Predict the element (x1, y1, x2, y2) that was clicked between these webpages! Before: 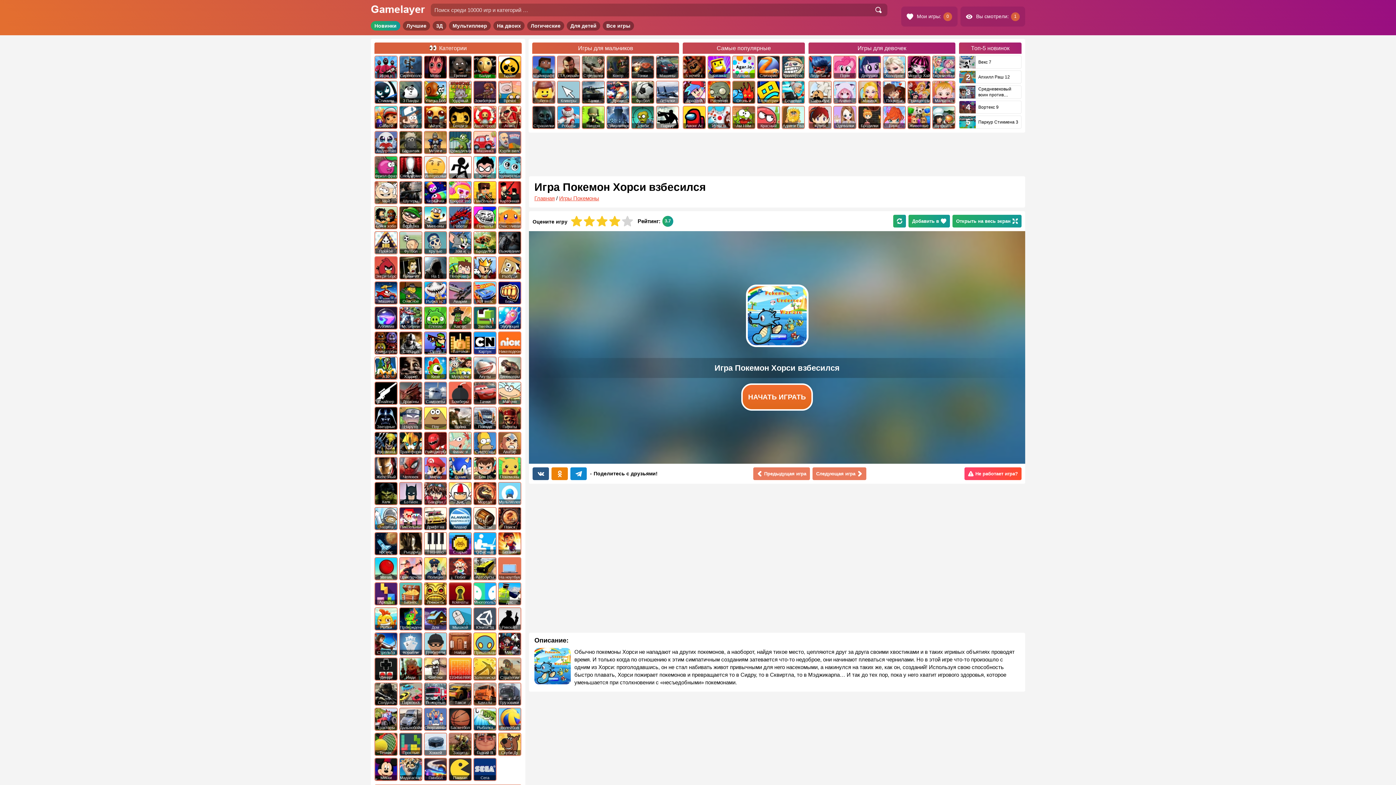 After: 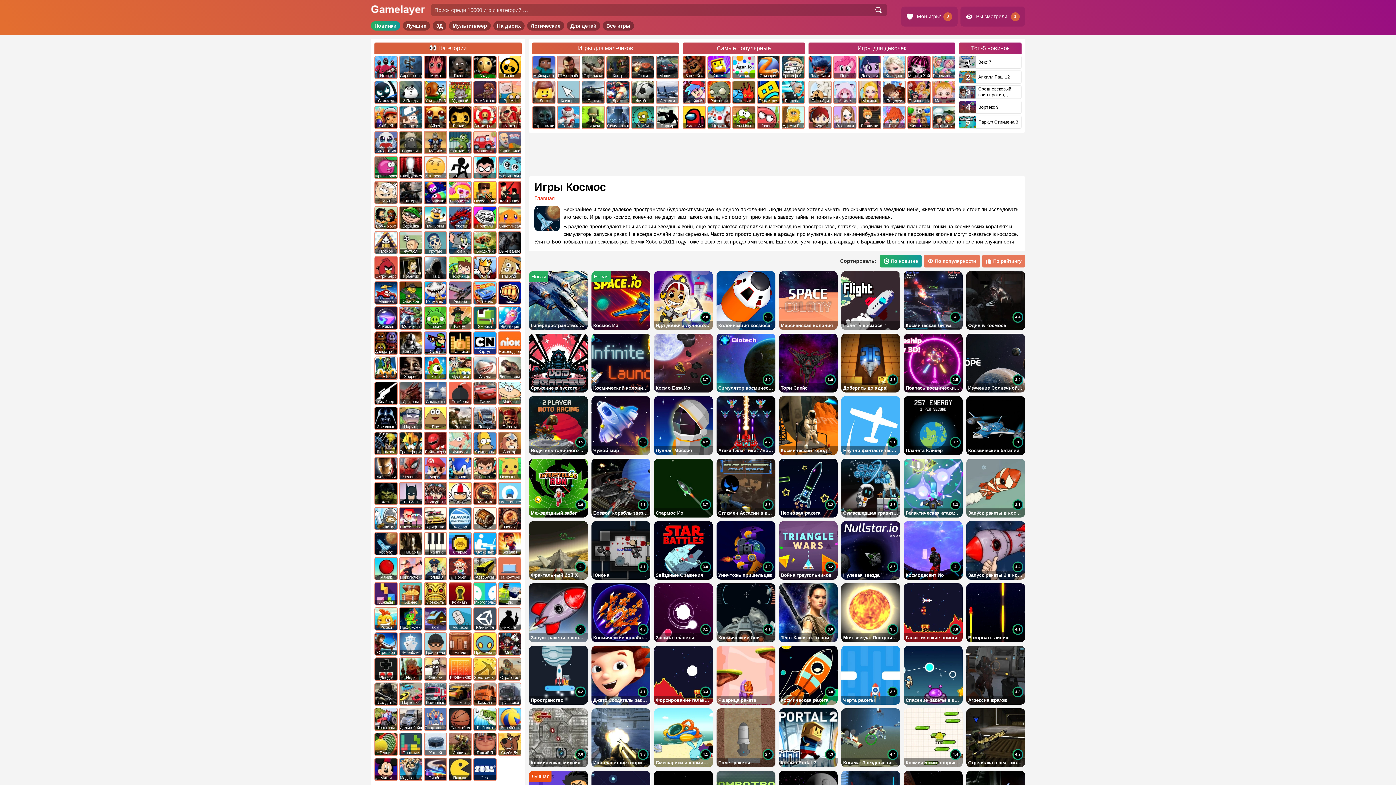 Action: label: Космос bbox: (375, 533, 397, 554)